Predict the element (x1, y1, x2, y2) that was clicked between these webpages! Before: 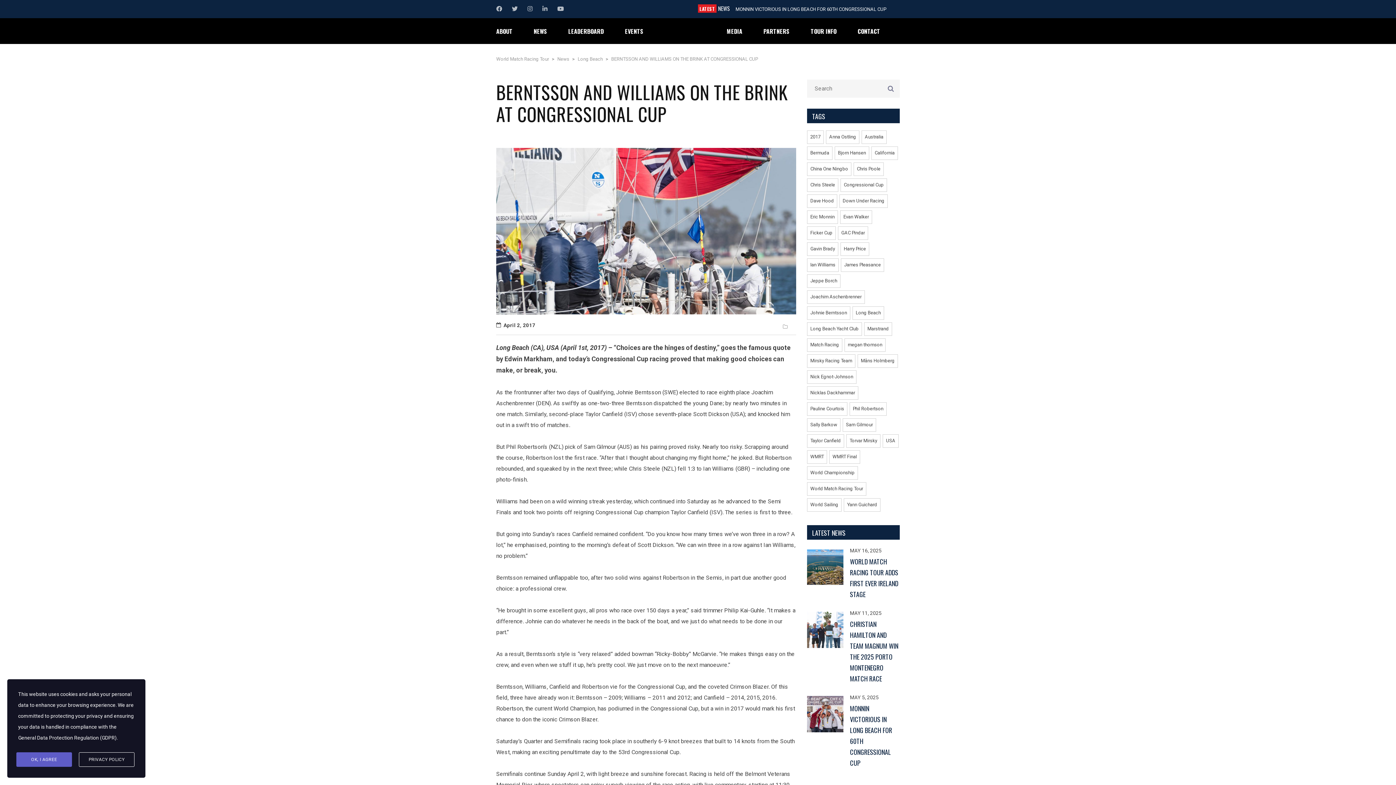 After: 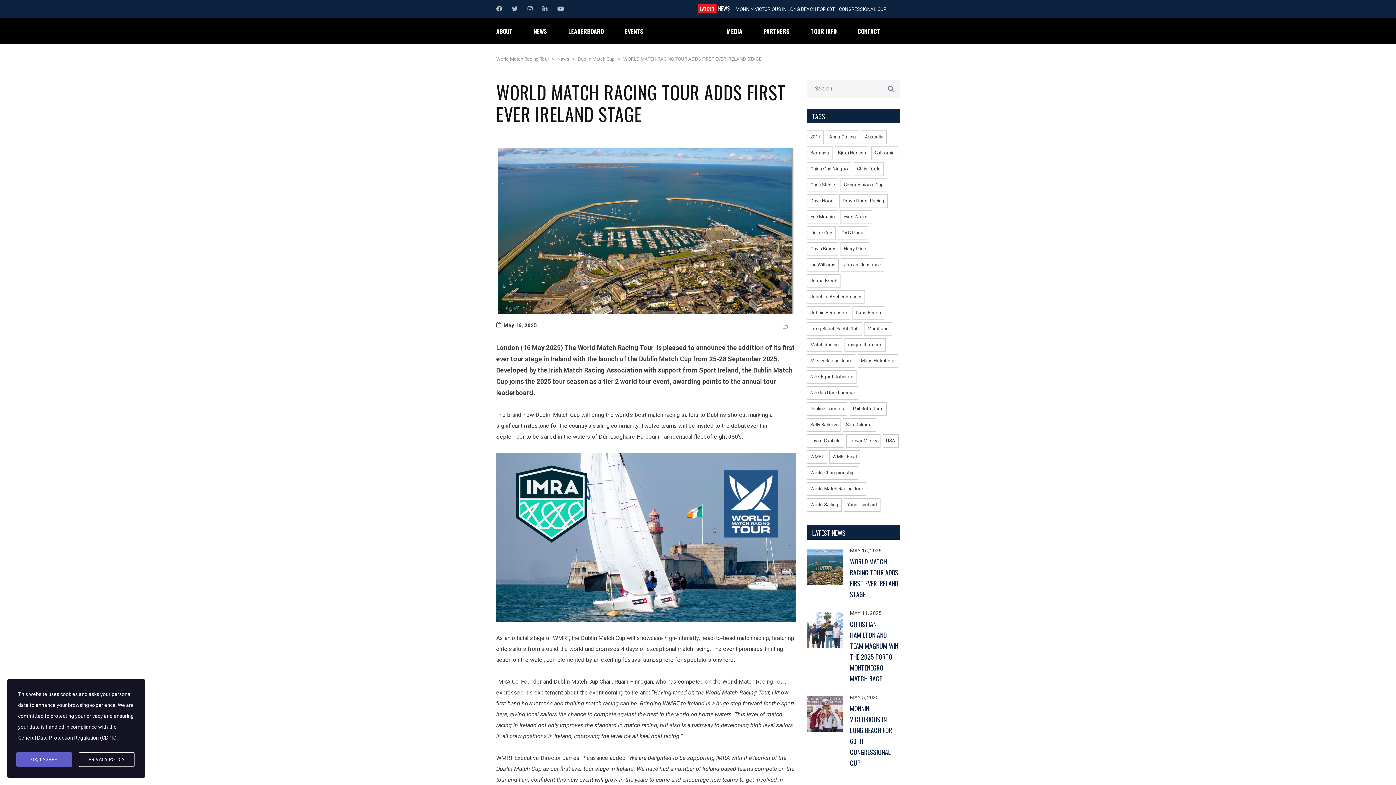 Action: label: MAY 16, 2025
WORLD MATCH RACING TOUR ADDS FIRST EVER IRELAND STAGE bbox: (807, 547, 900, 601)